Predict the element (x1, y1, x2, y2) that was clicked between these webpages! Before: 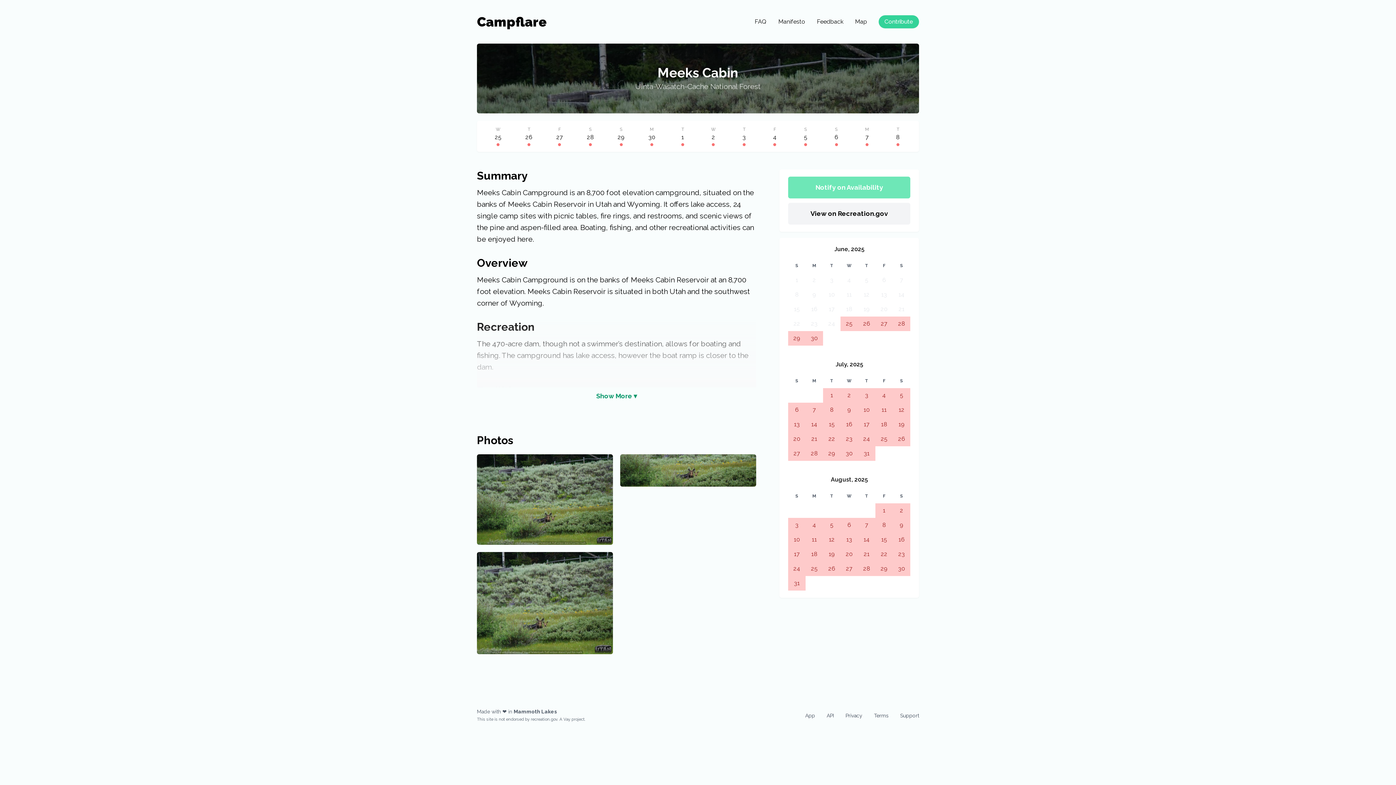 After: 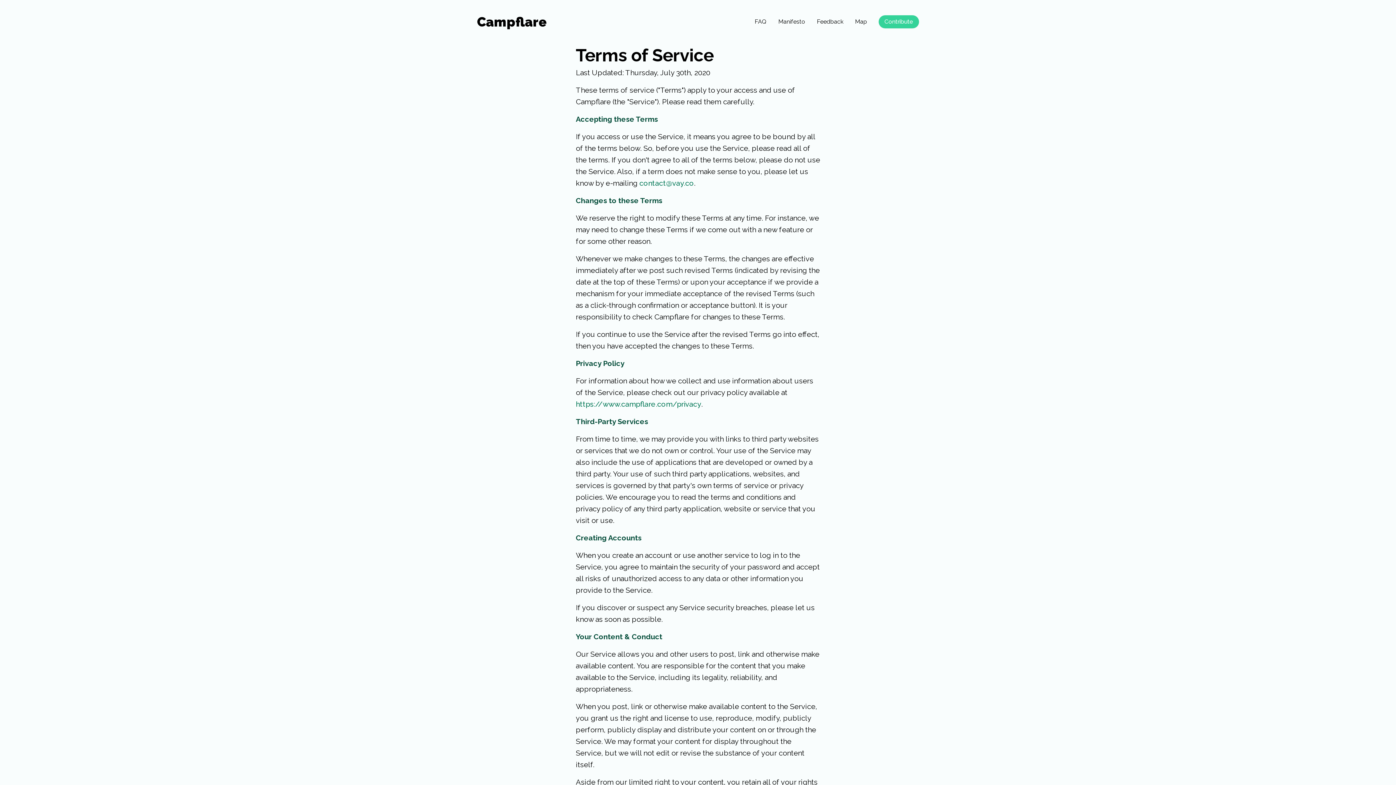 Action: bbox: (874, 712, 888, 719) label: Terms